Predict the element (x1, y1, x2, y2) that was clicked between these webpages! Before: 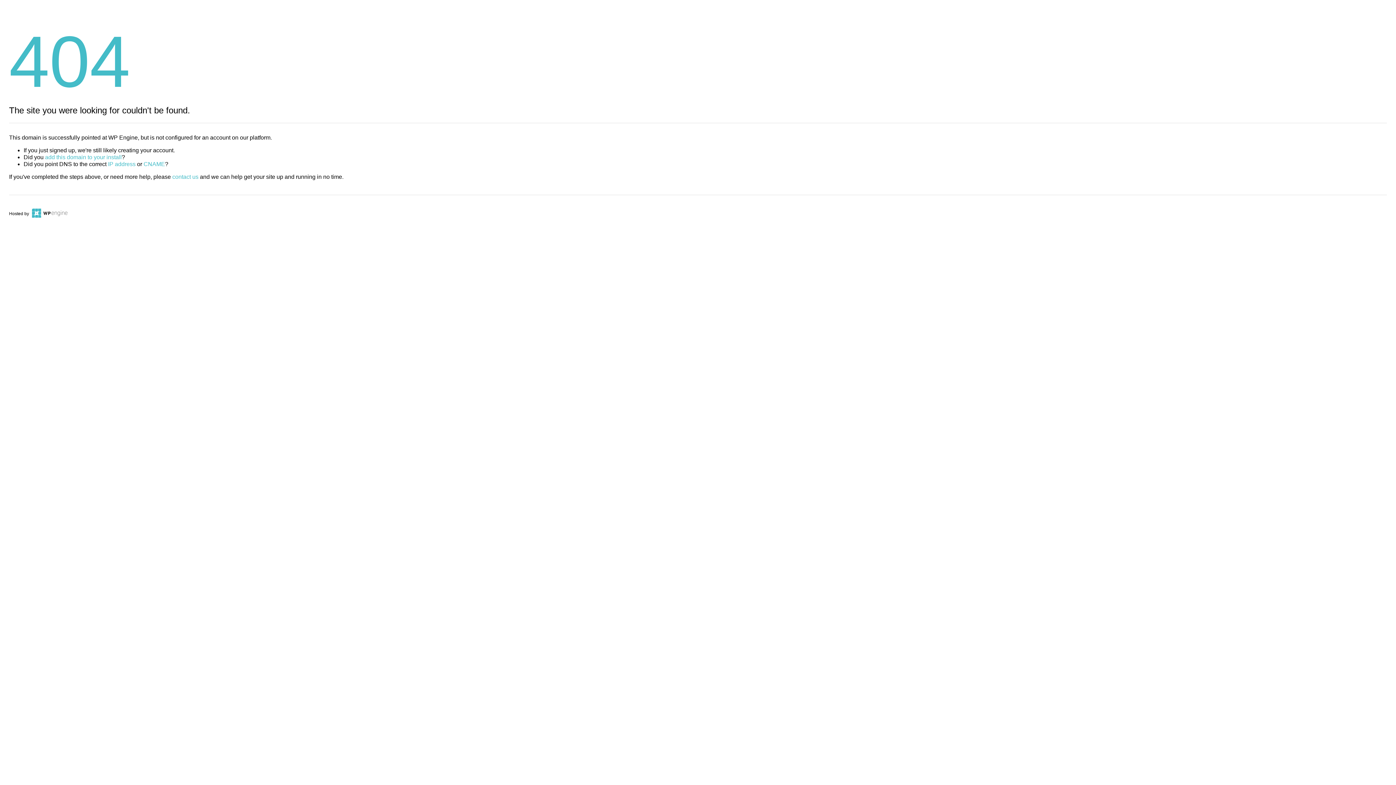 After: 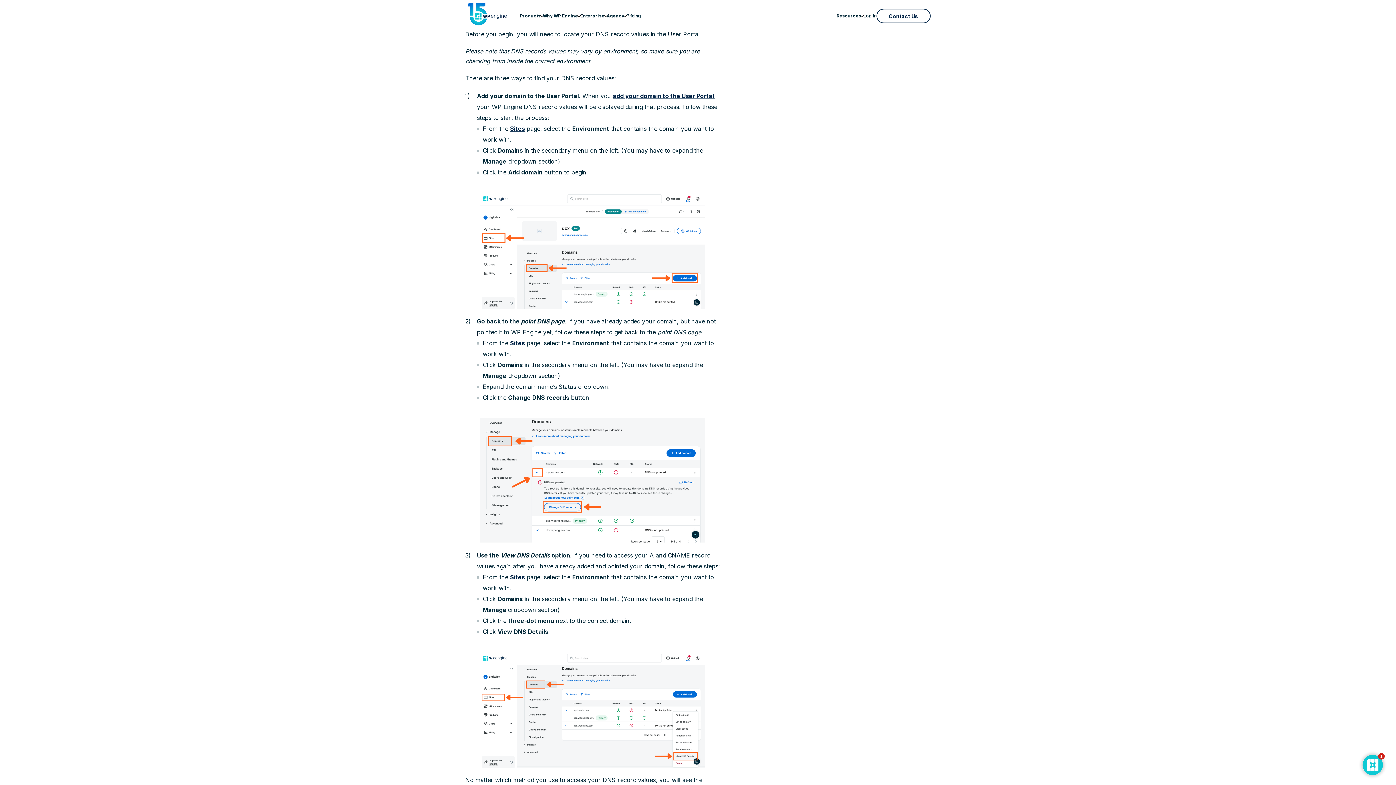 Action: bbox: (108, 161, 135, 167) label: IP address